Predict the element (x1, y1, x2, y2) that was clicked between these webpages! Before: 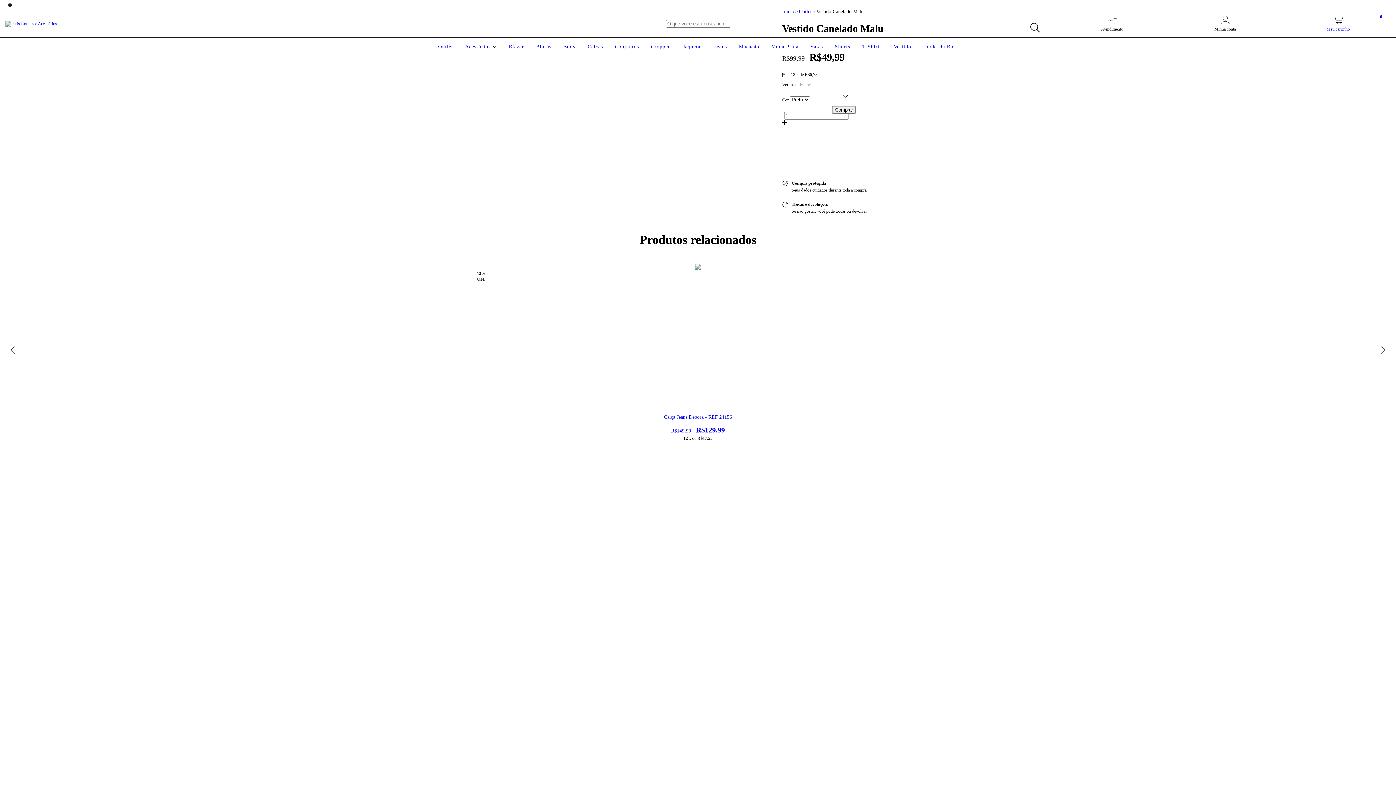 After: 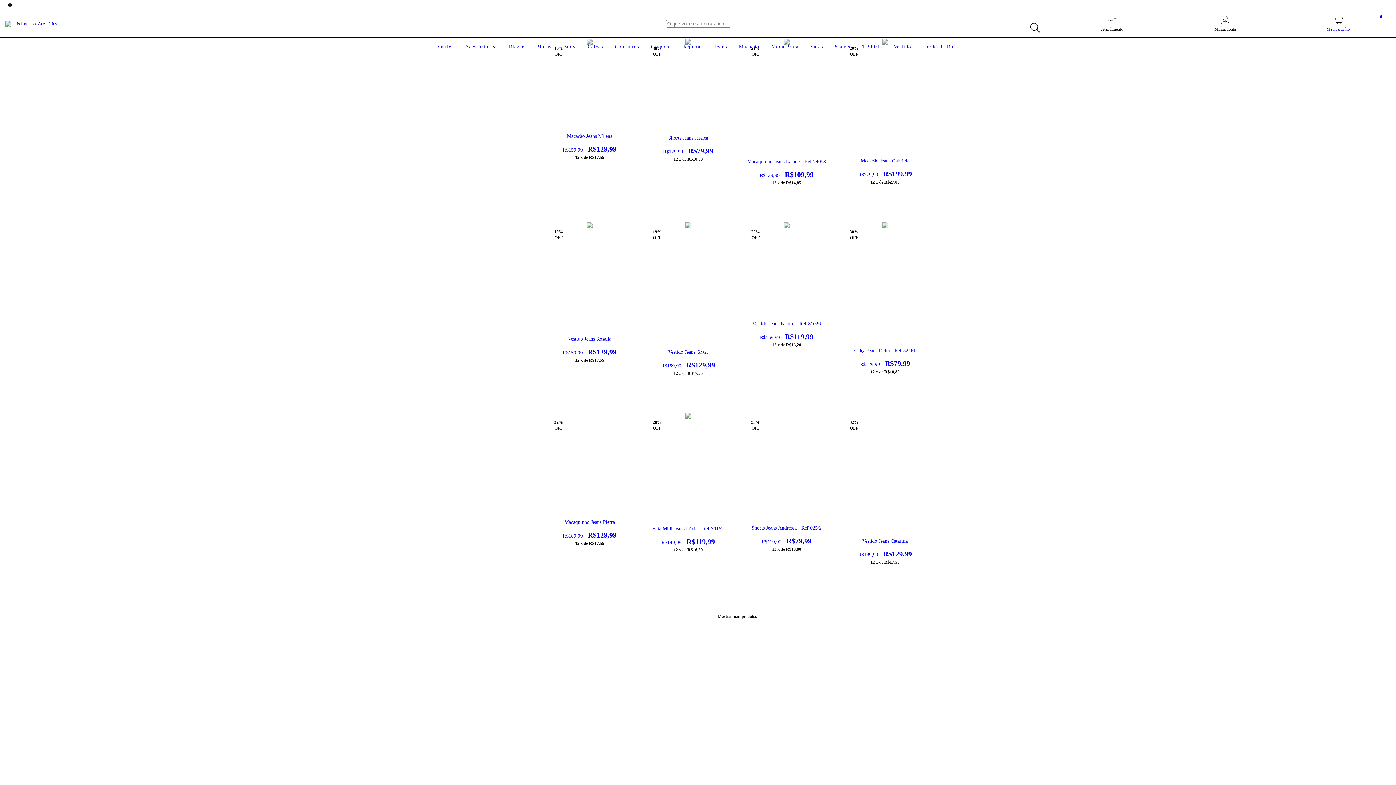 Action: bbox: (712, 44, 728, 49) label: Jeans